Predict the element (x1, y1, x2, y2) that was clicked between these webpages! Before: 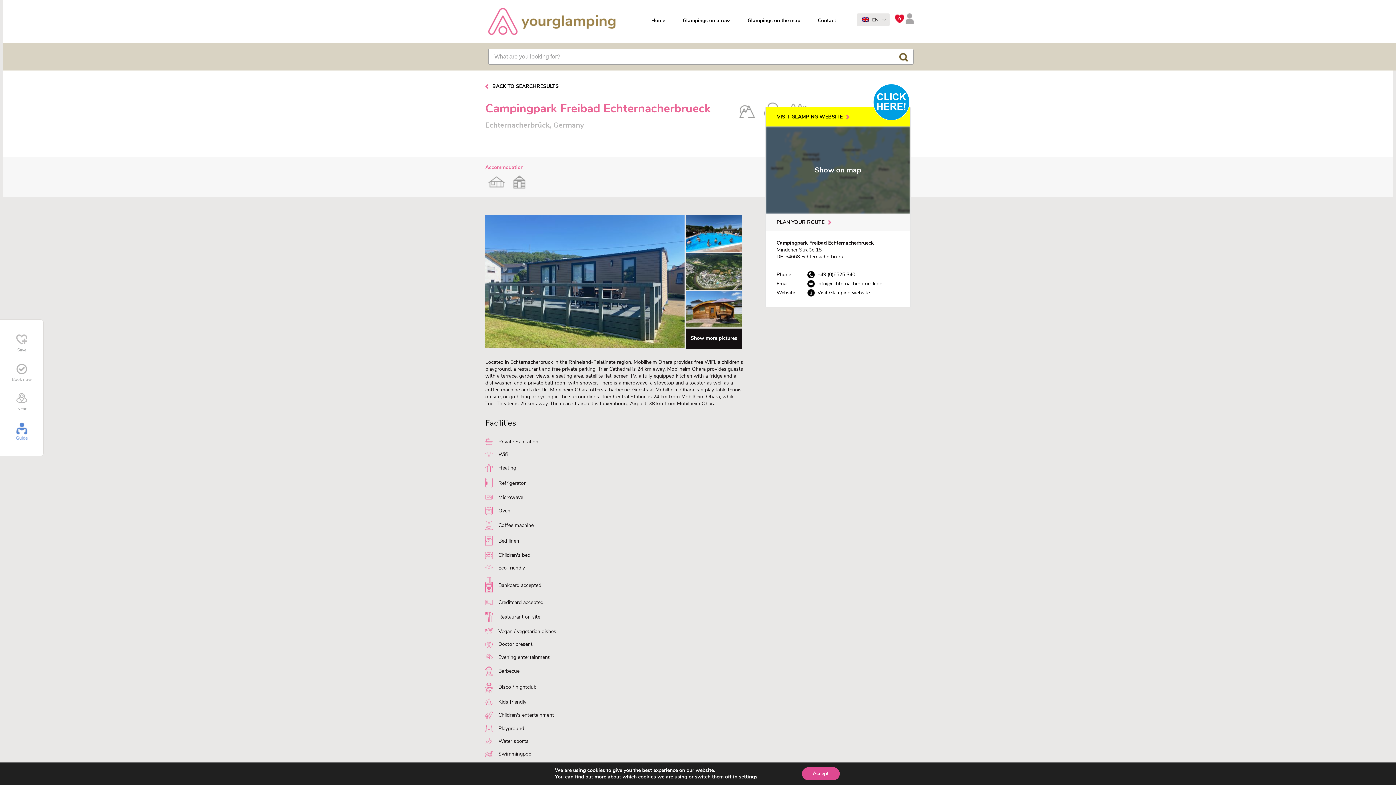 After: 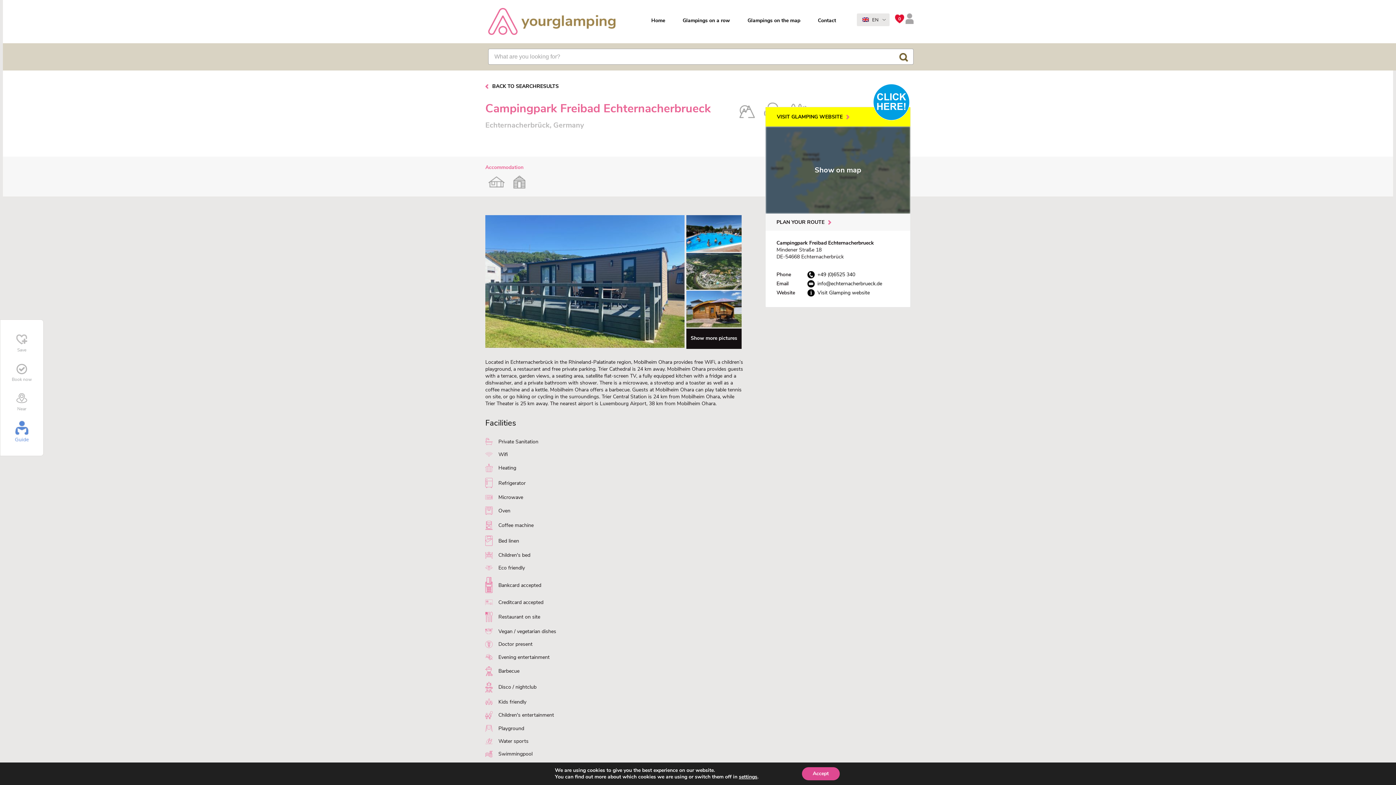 Action: label: Visit Glamping website bbox: (776, 289, 899, 298)